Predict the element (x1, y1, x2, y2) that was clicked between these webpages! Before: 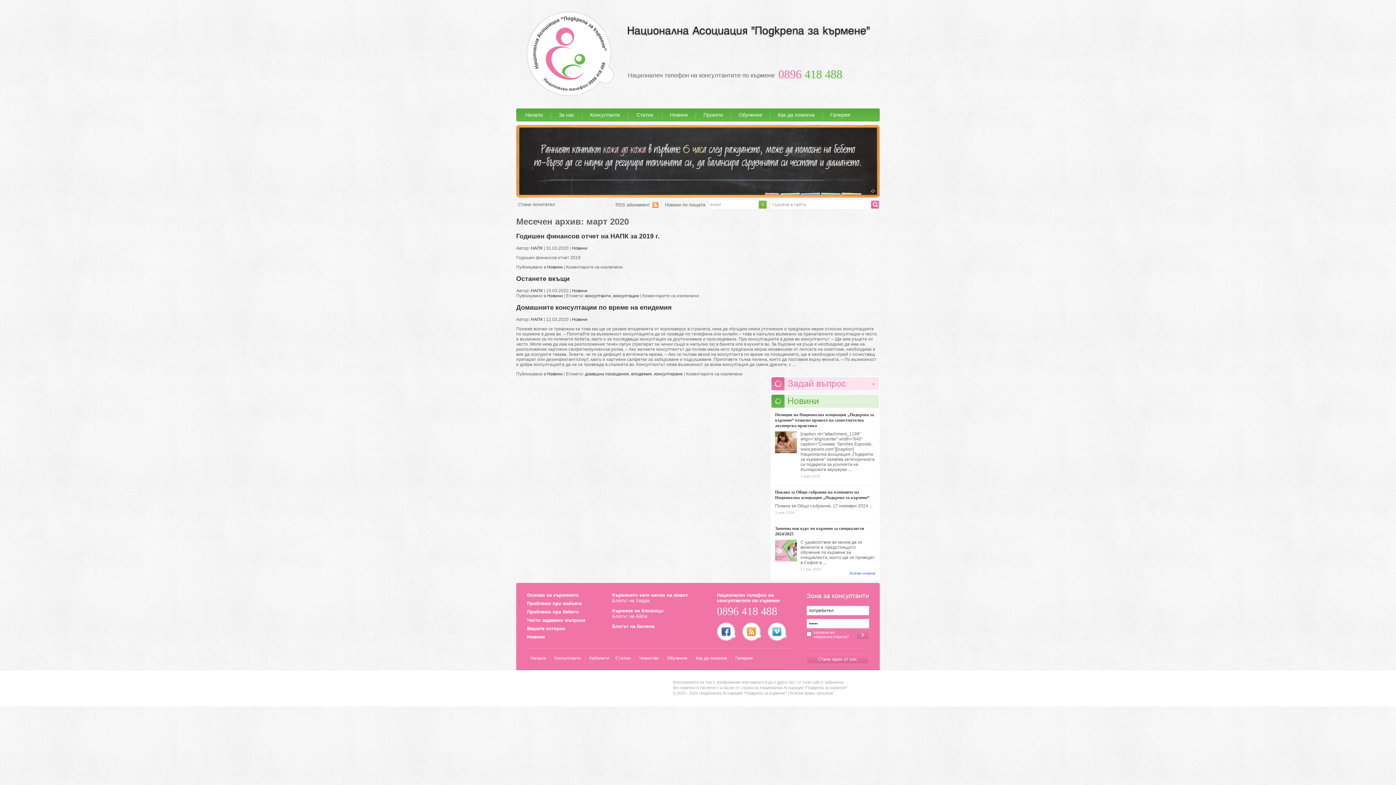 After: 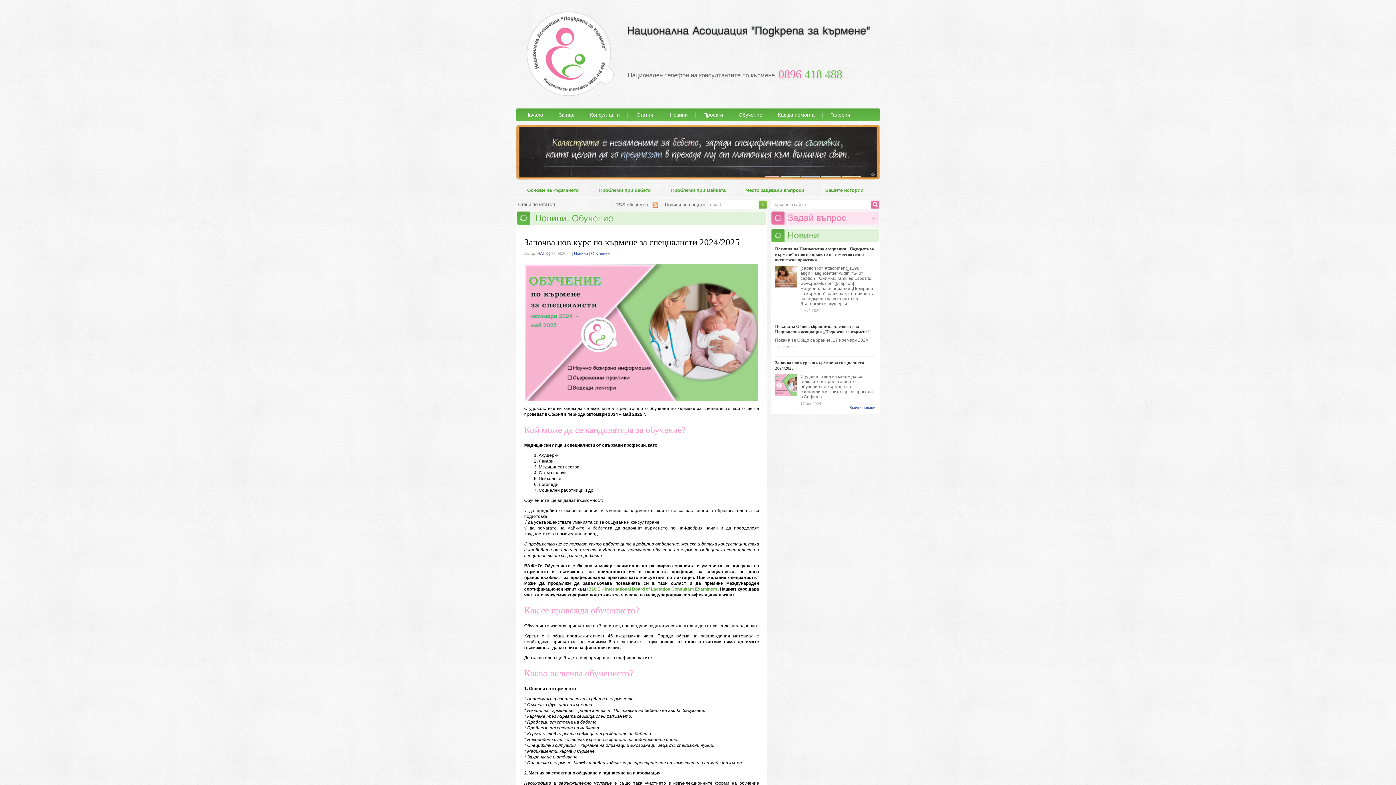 Action: label: Започва нов курс по кърмене за специалисти 2024/2025 bbox: (775, 526, 875, 539)